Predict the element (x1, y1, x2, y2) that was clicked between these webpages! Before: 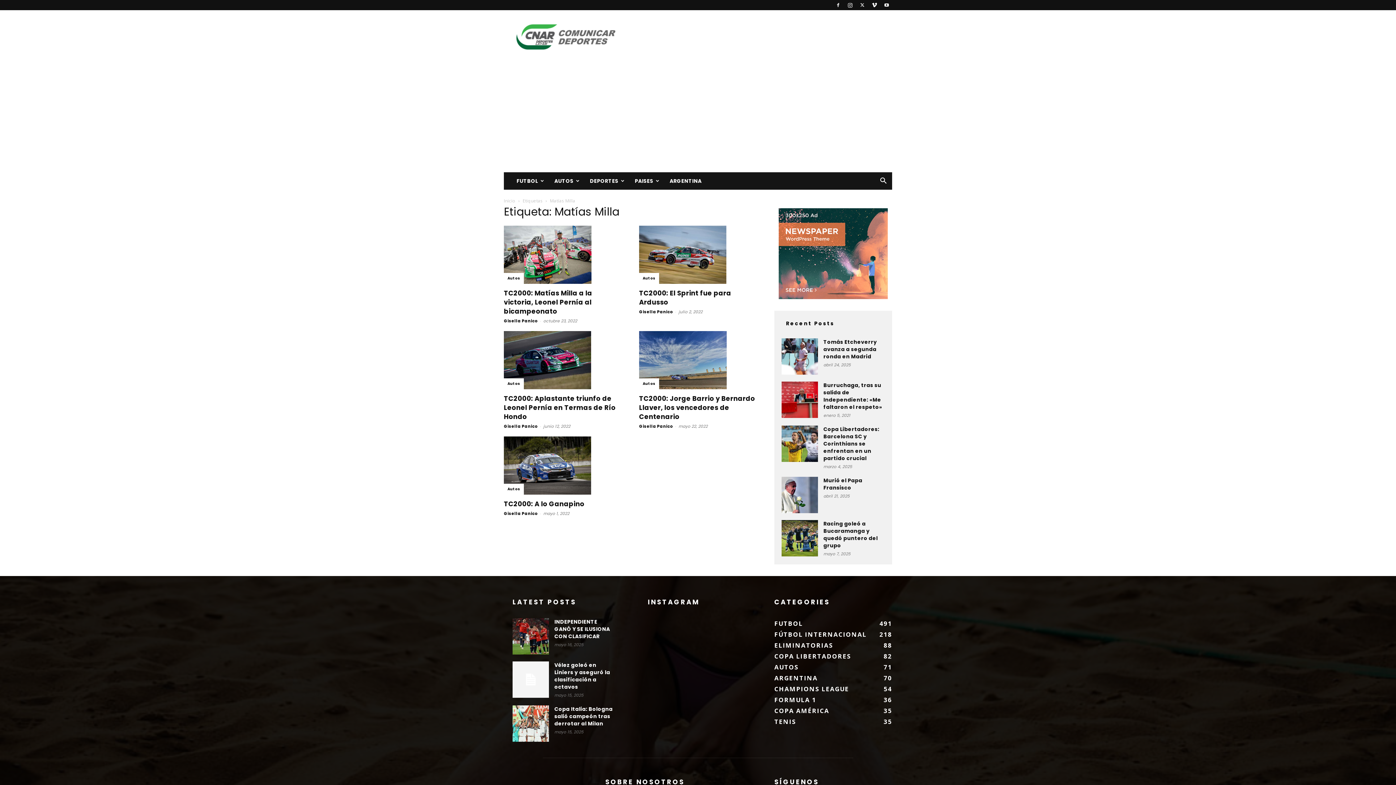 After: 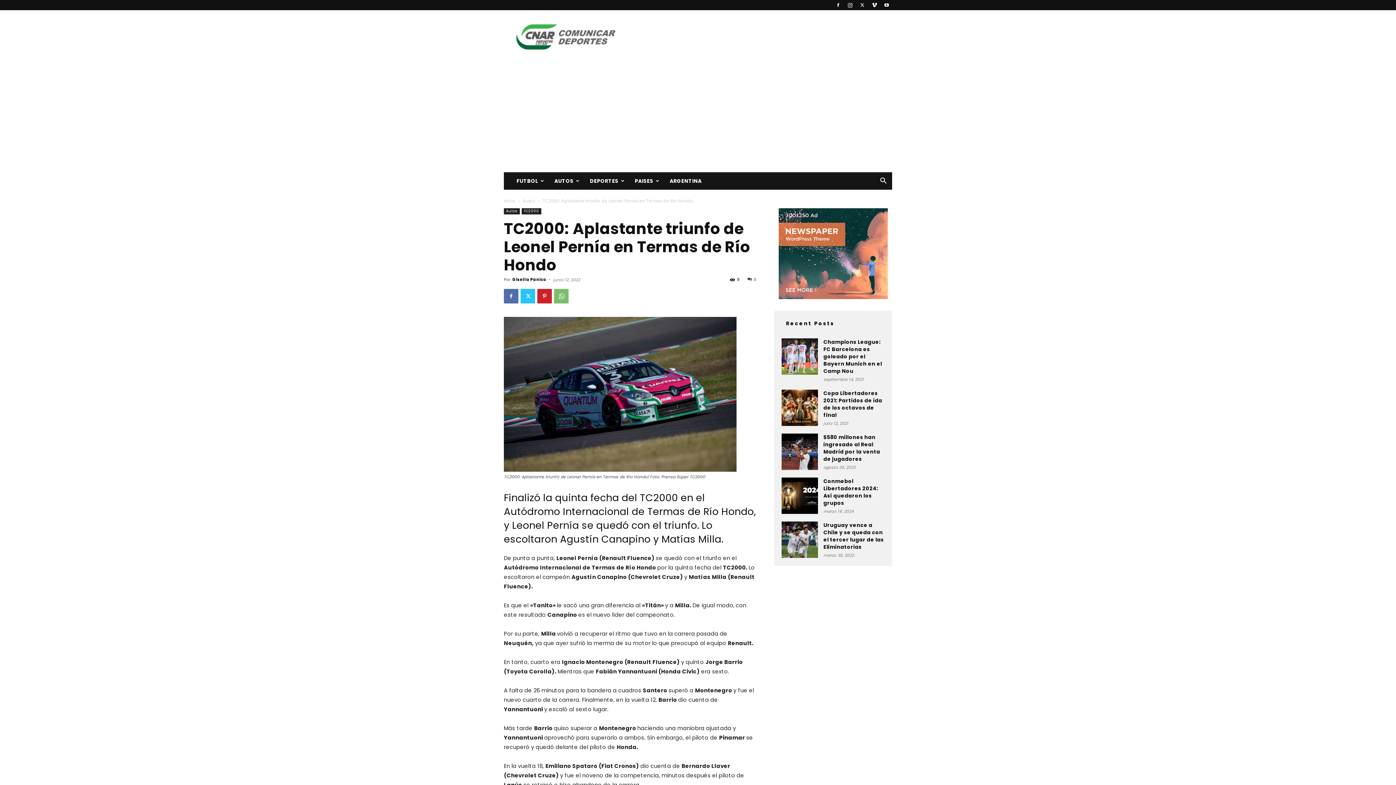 Action: bbox: (504, 316, 621, 359)